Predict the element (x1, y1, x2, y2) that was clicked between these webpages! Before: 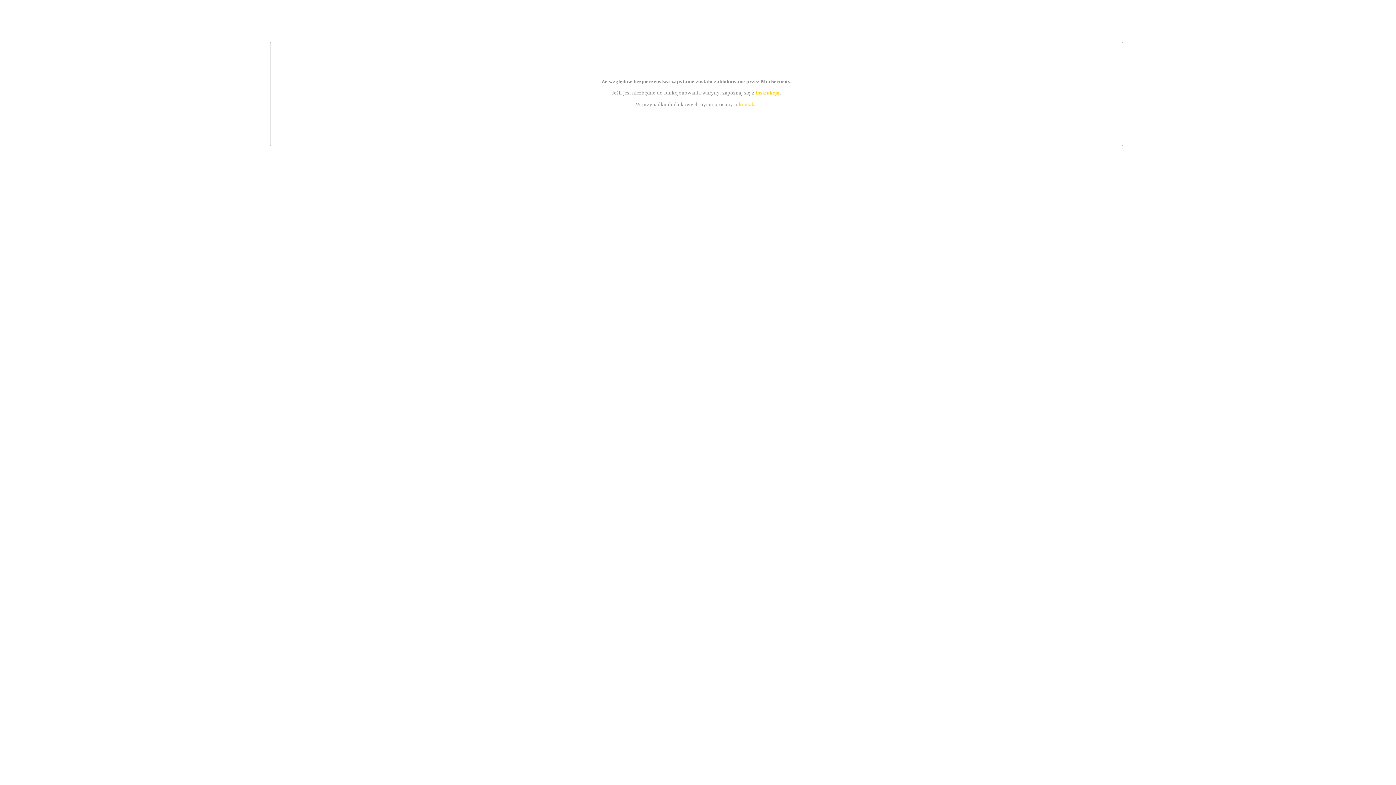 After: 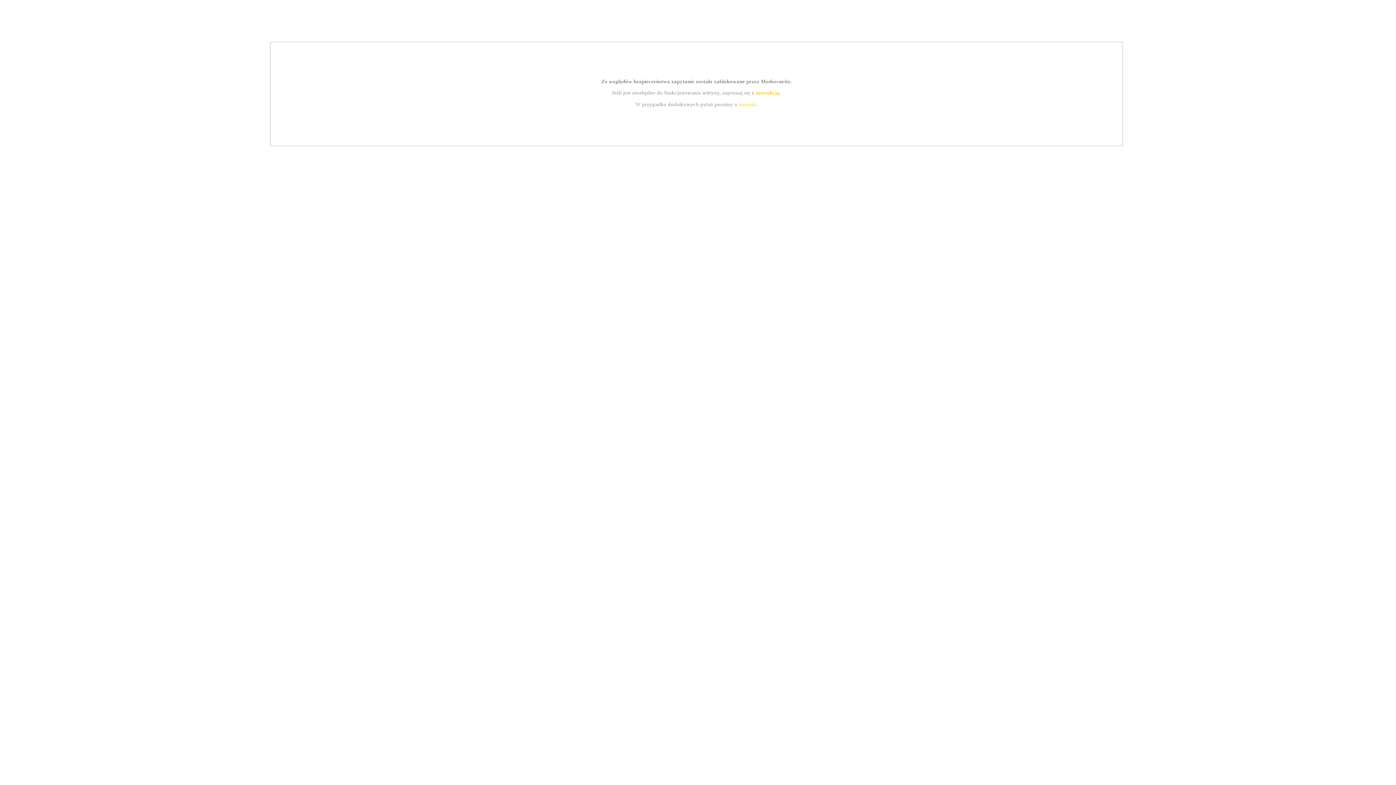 Action: label: instrukcją bbox: (755, 89, 779, 95)